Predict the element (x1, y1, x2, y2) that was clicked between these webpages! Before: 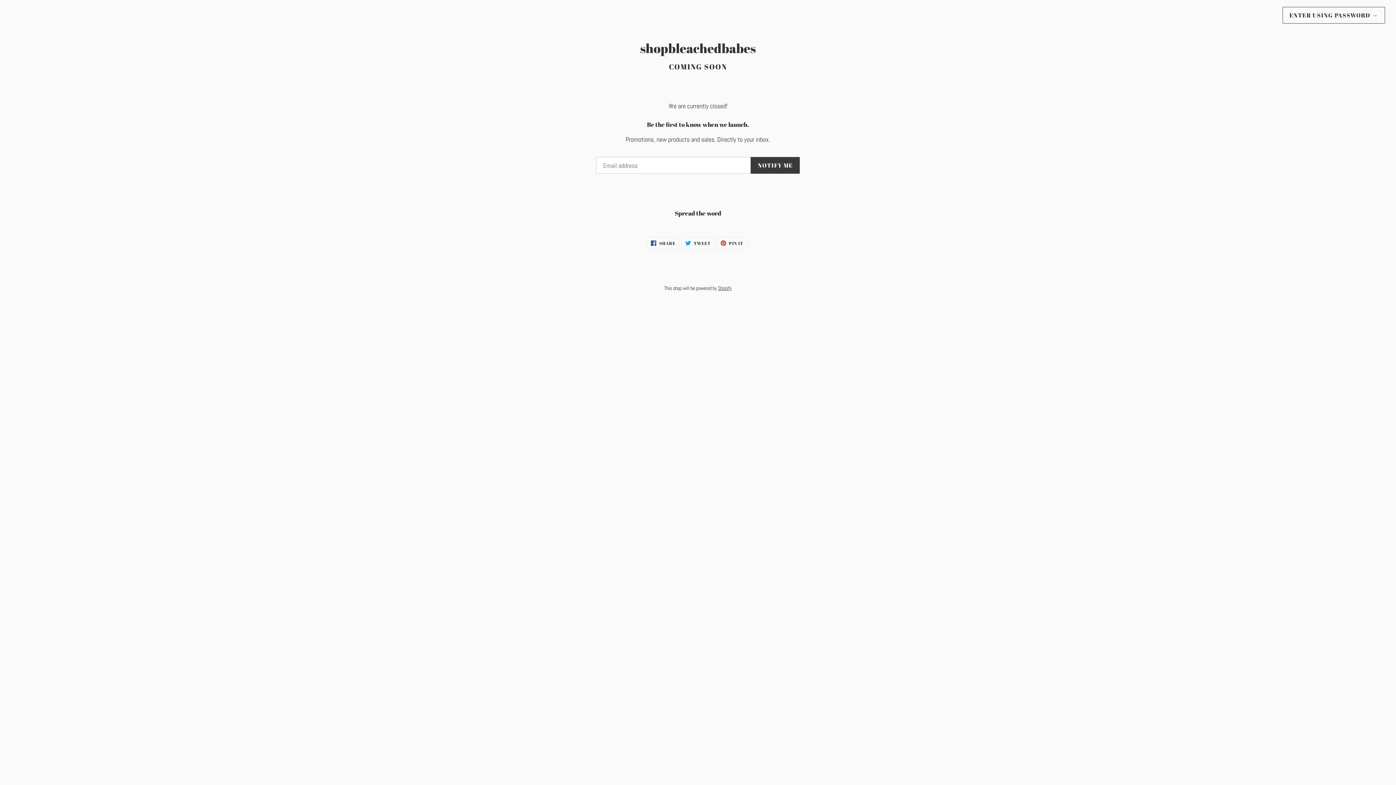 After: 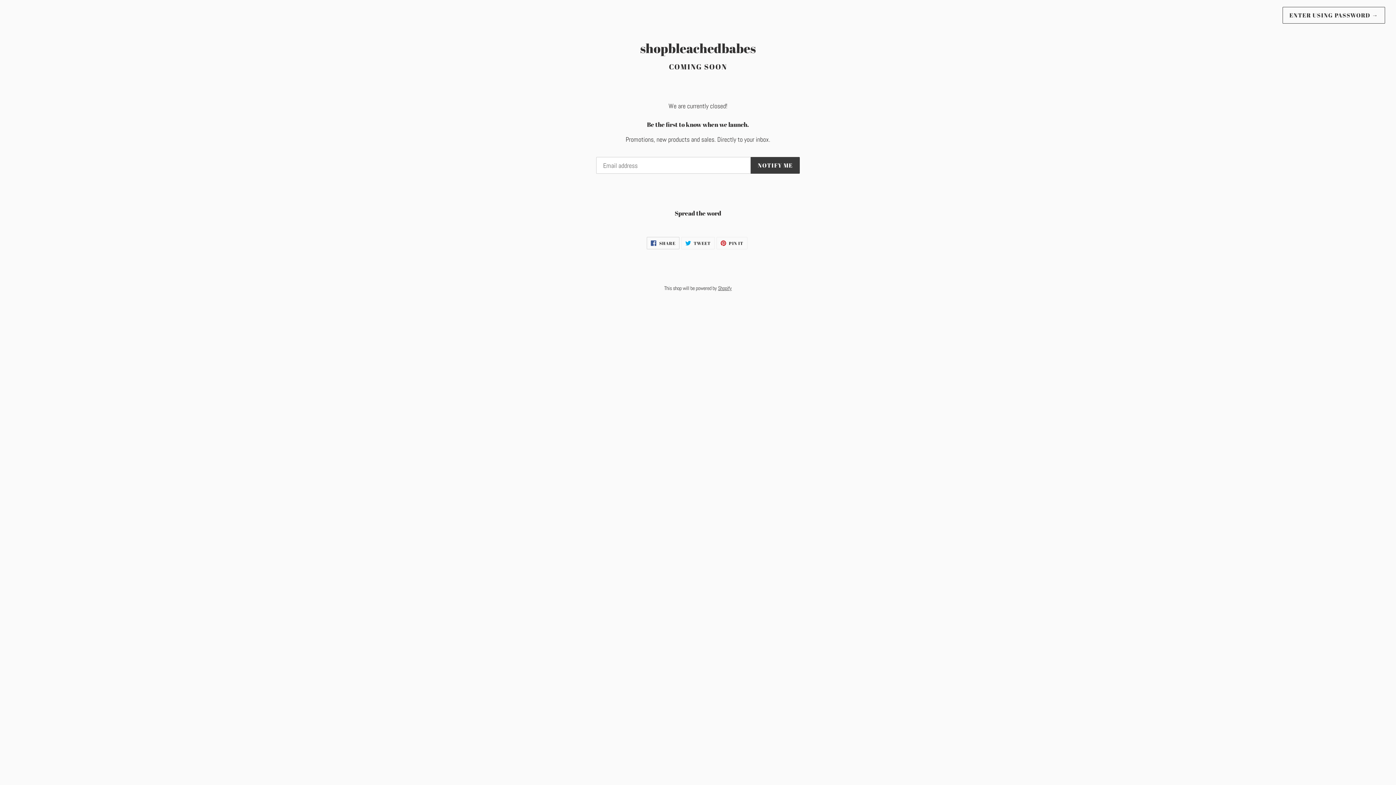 Action: bbox: (647, 236, 679, 249) label:  SHARE
SHARE ON FACEBOOK